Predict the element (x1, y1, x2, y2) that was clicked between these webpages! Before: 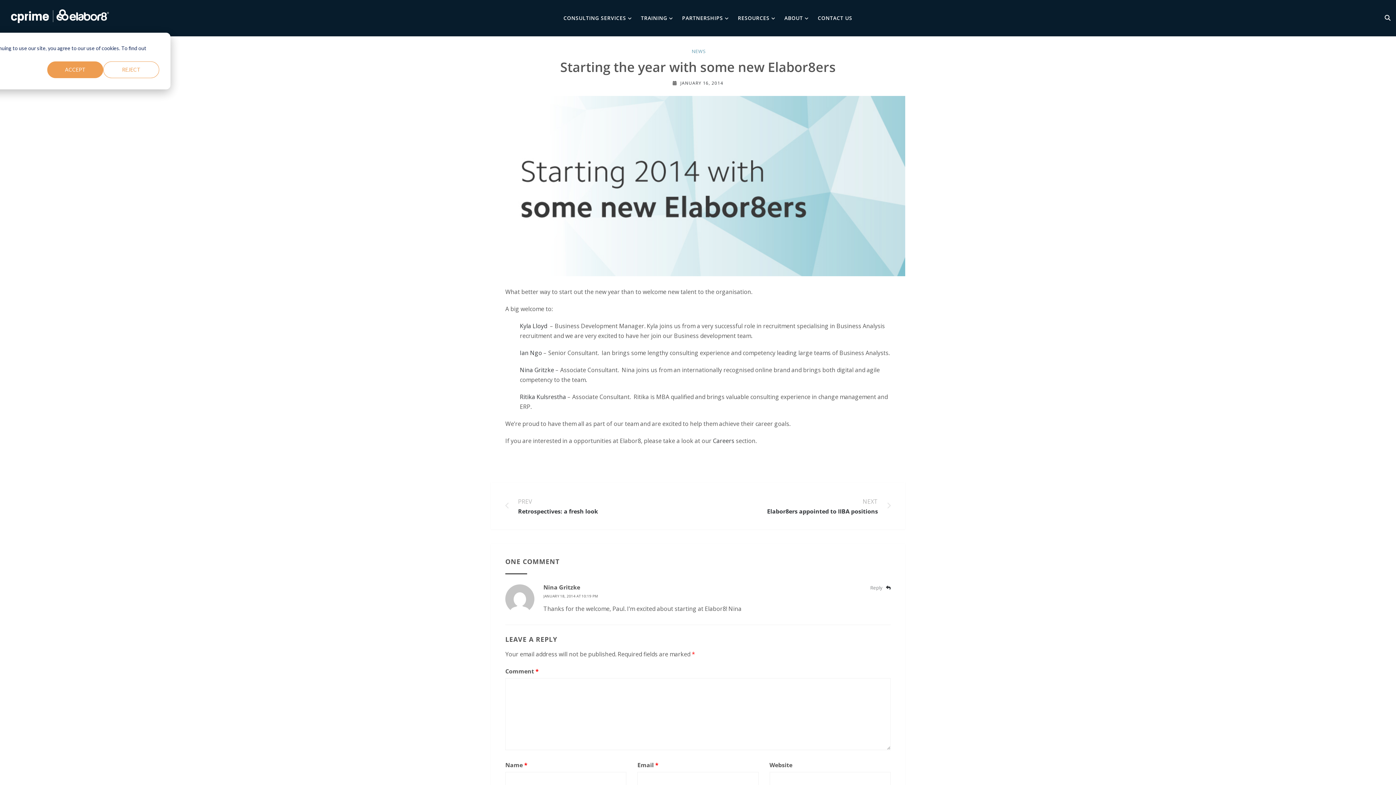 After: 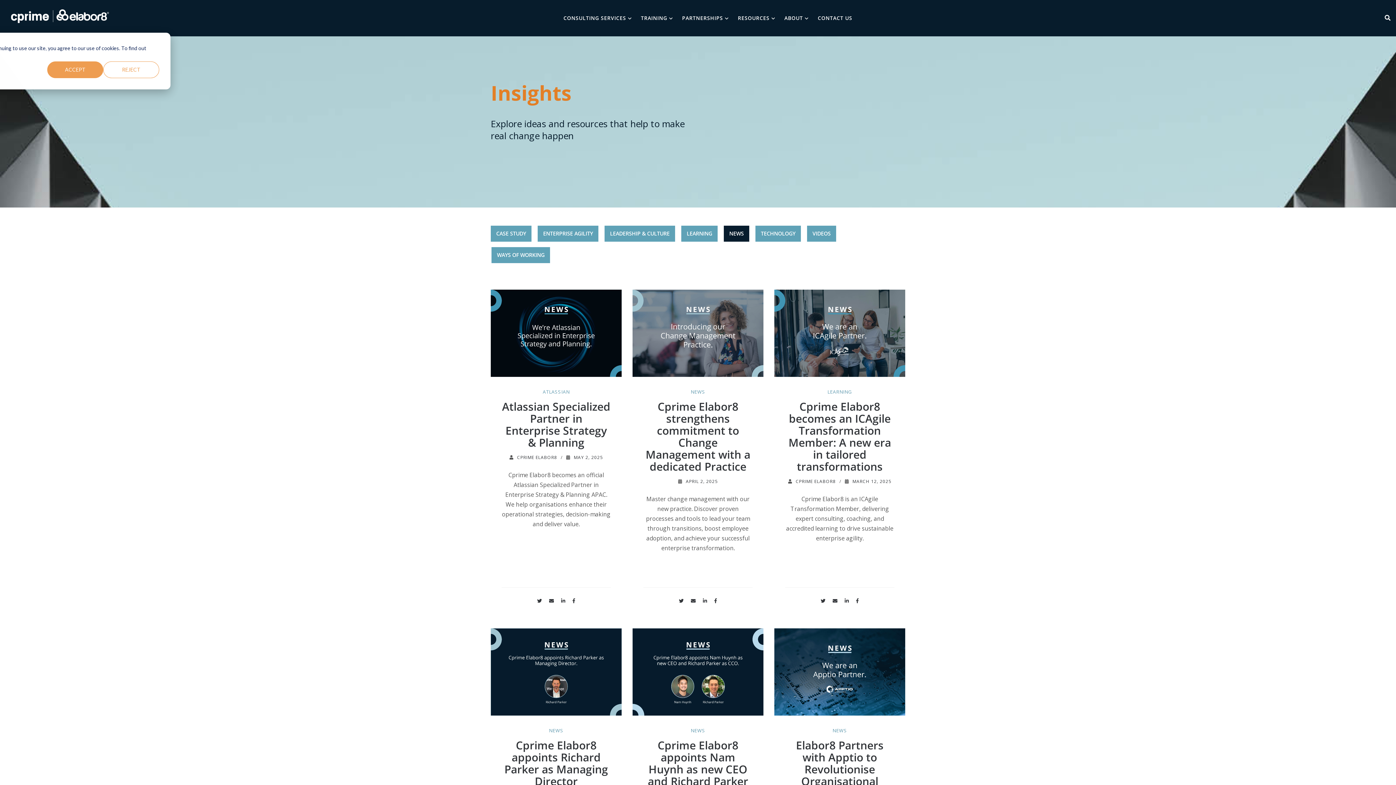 Action: label: NEWS bbox: (691, 48, 706, 54)